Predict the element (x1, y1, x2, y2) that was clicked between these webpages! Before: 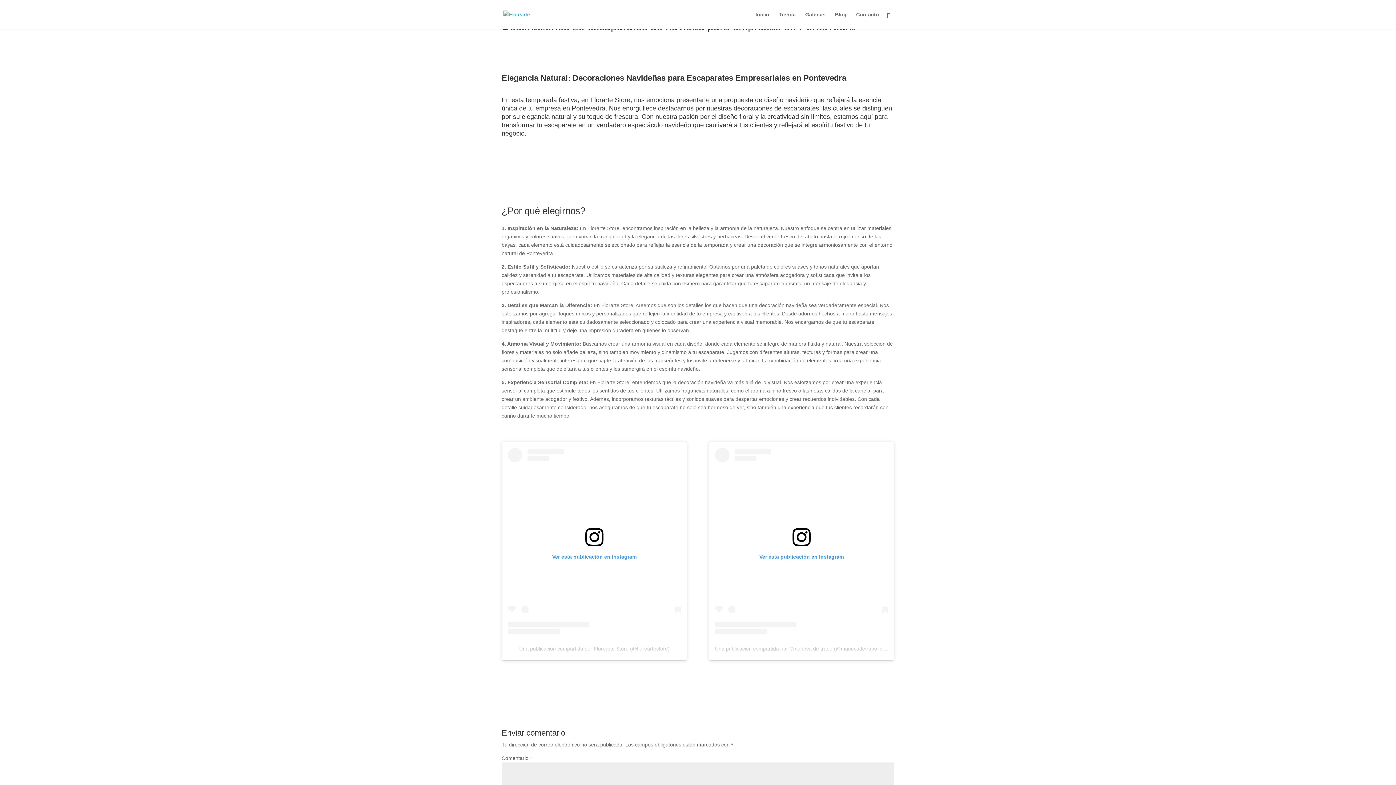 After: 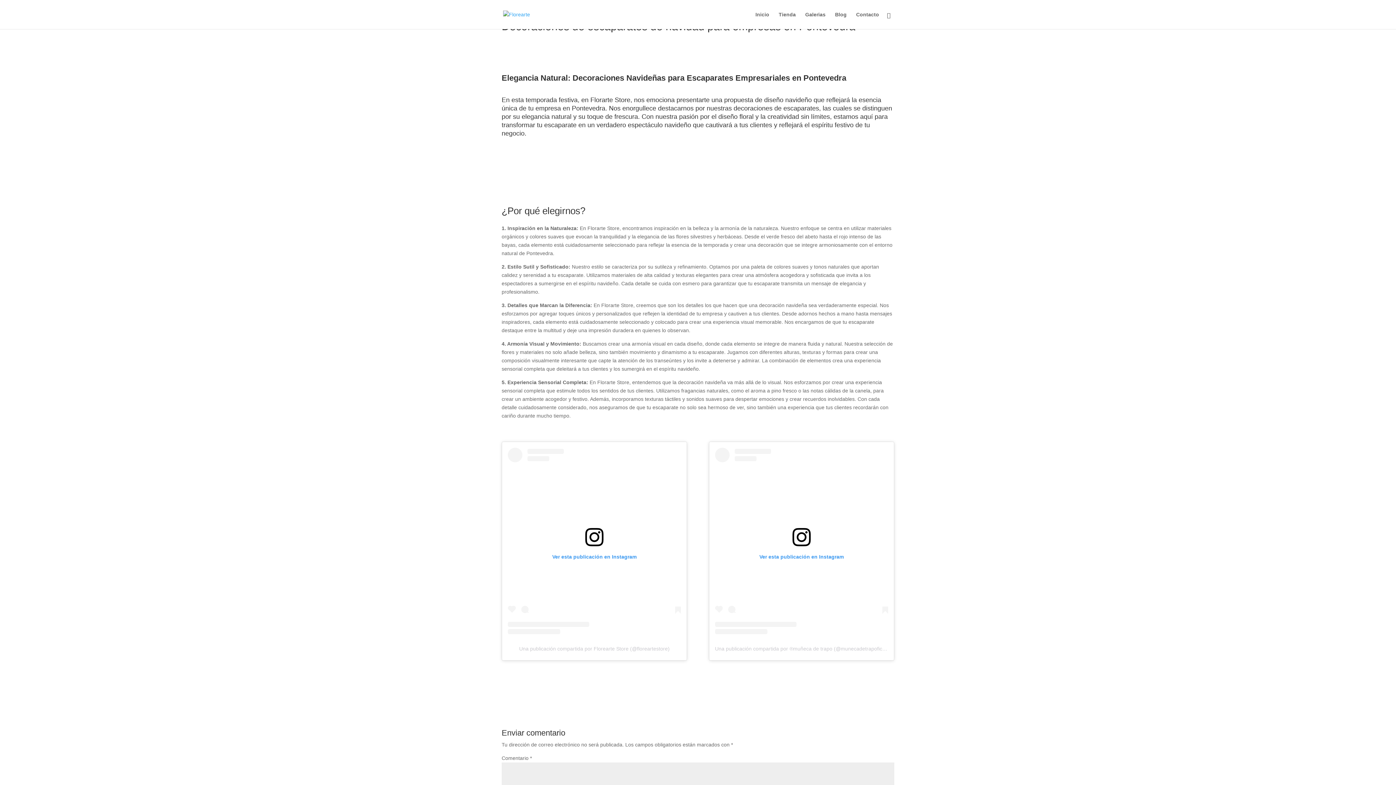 Action: bbox: (715, 646, 889, 652) label: Una publicación compartida por ®muñeca de trapo (@munecadetrapoficial)